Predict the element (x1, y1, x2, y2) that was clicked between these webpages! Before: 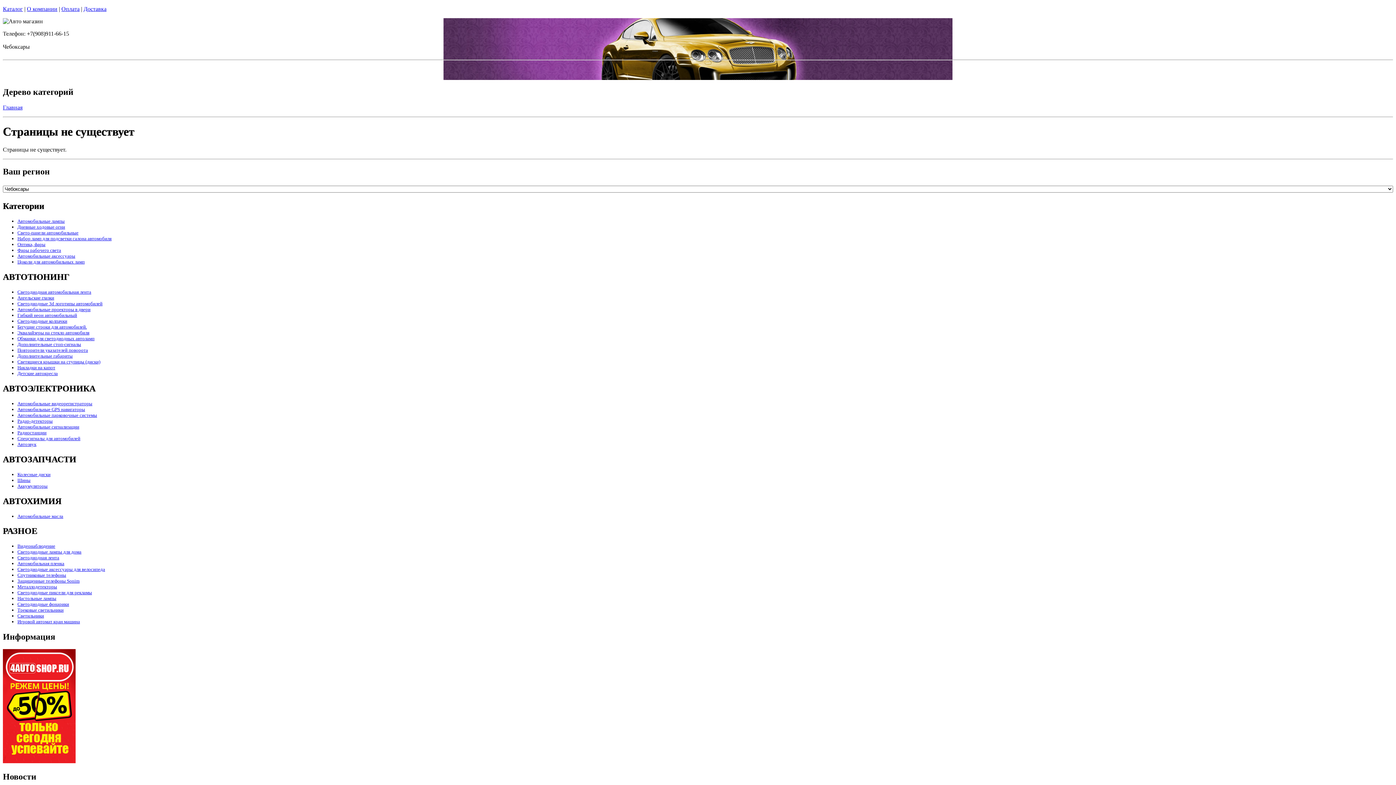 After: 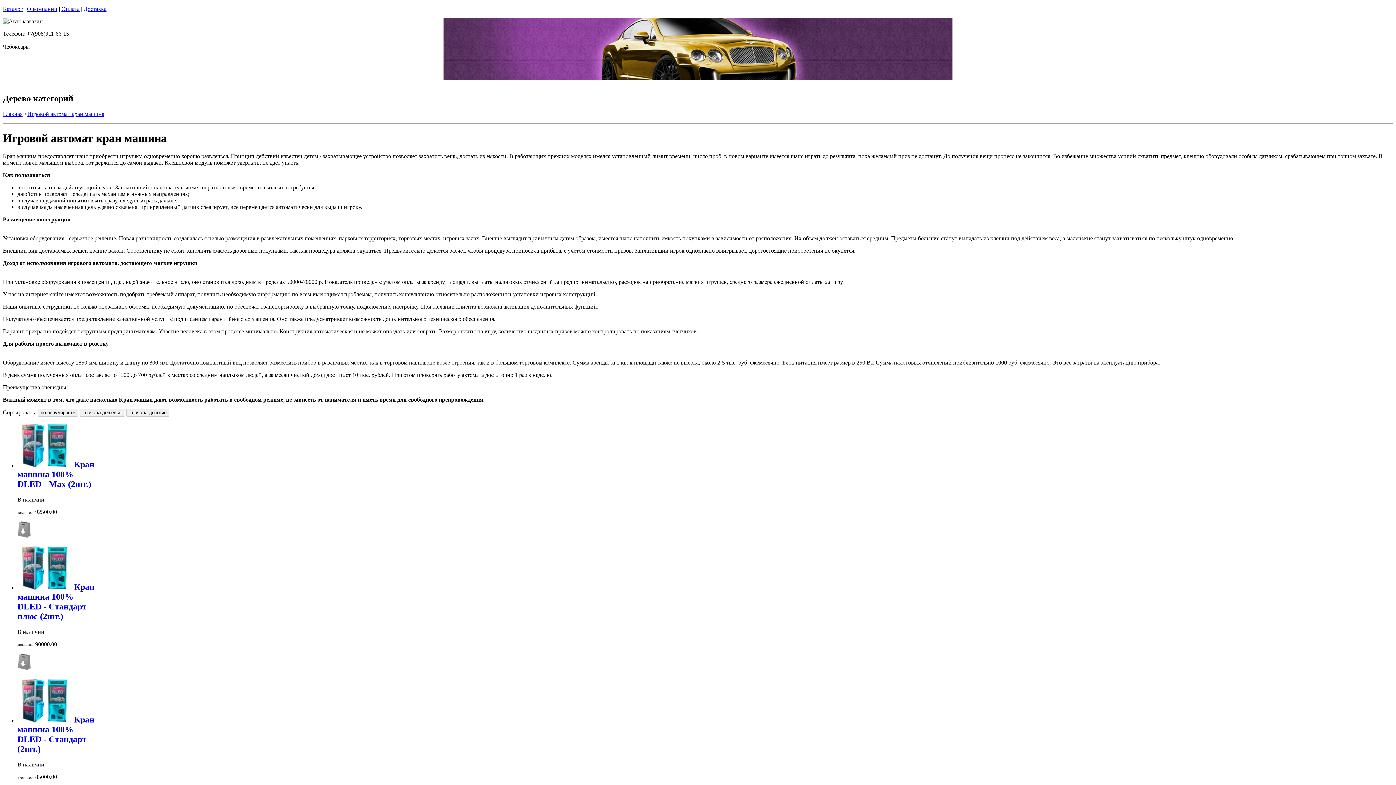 Action: bbox: (17, 619, 80, 624) label: Игровой автомат кран машина